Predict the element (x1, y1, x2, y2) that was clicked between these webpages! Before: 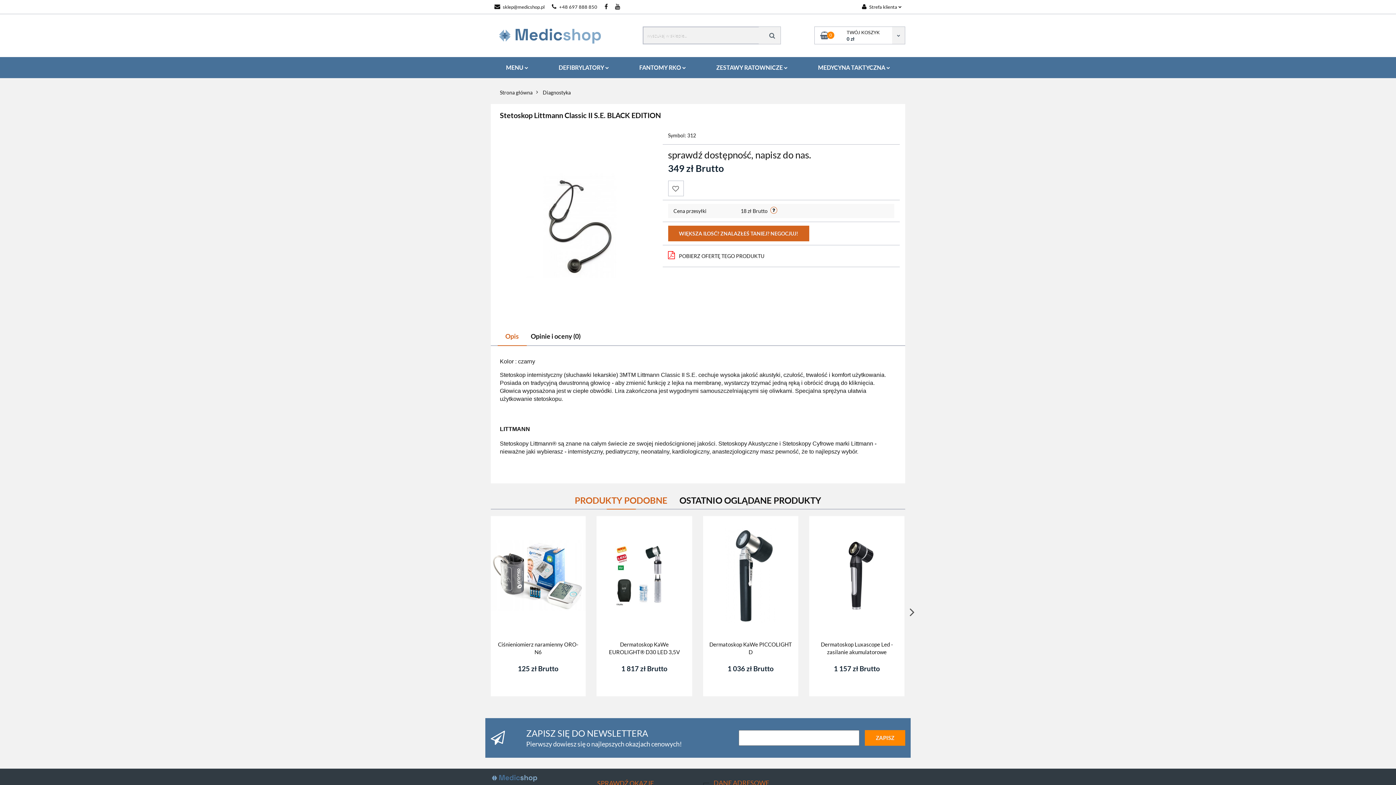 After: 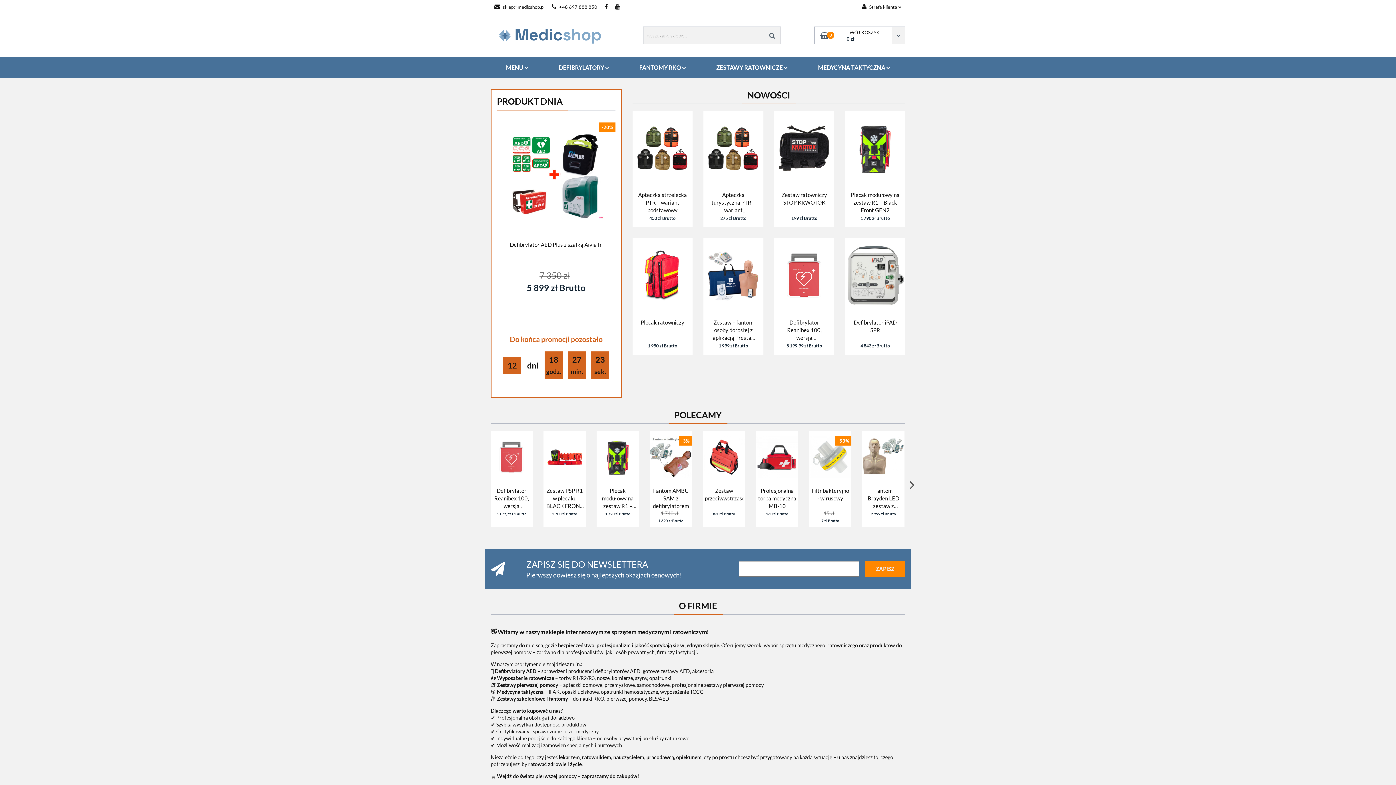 Action: bbox: (490, 768, 586, 787)